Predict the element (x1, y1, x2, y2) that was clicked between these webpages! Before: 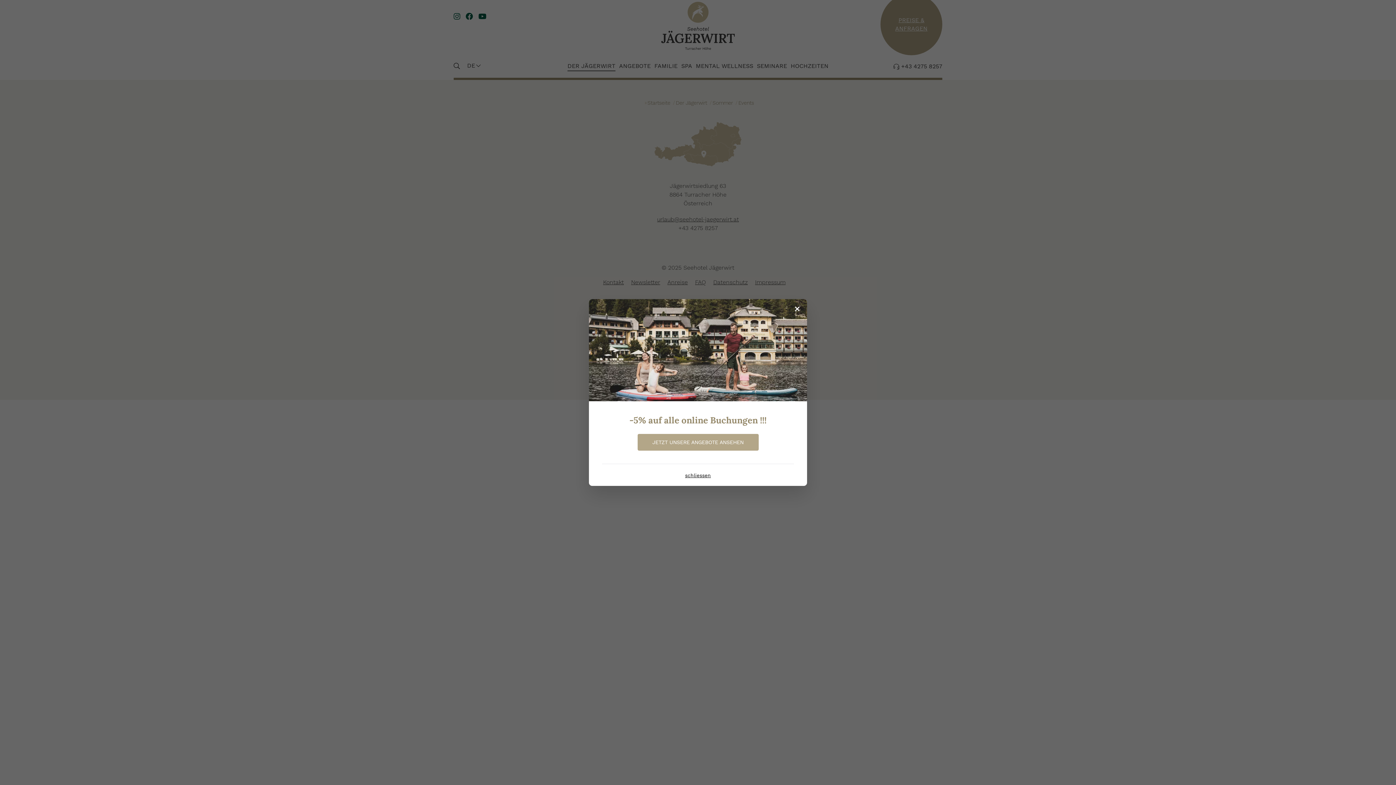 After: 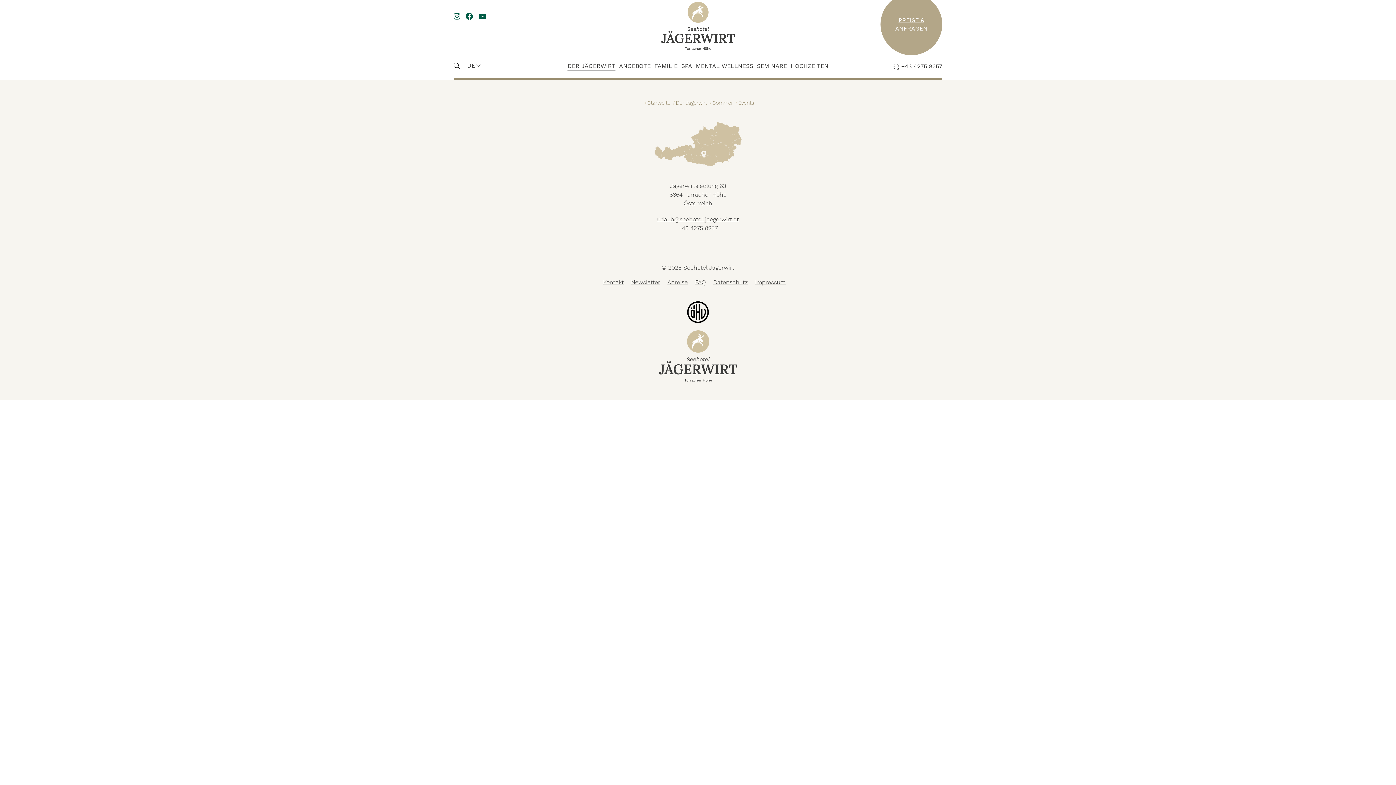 Action: bbox: (685, 472, 711, 478) label: schliessen